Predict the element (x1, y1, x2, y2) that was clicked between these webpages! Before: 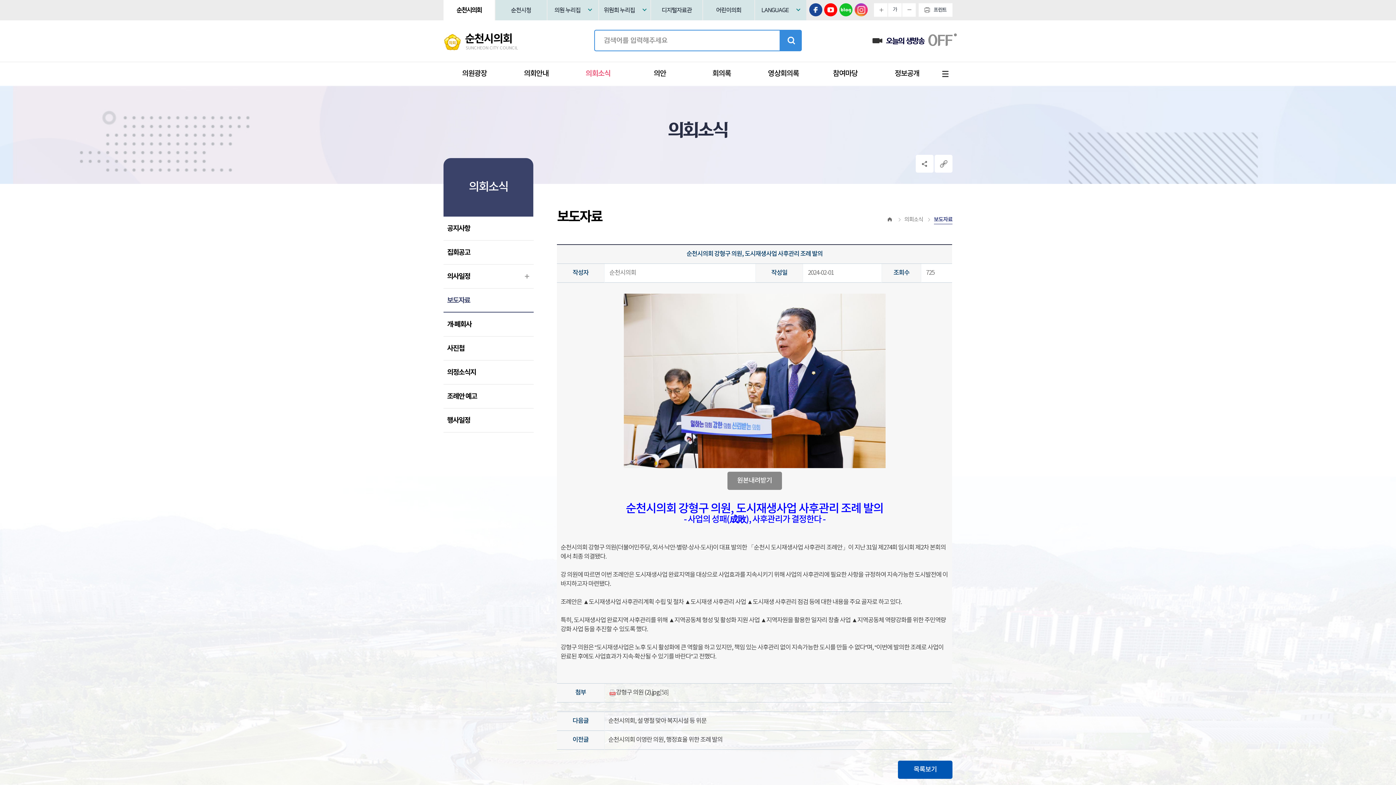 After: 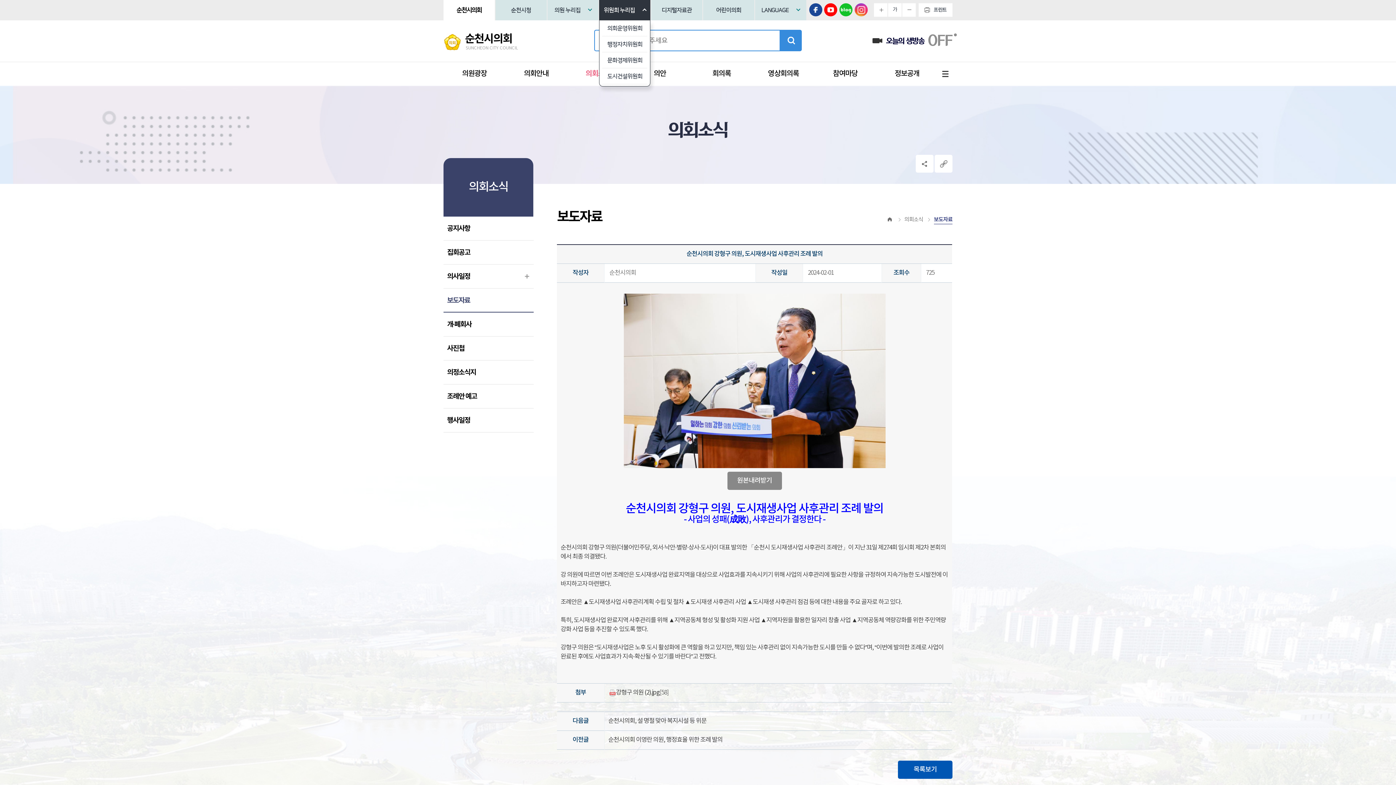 Action: label: 위원회 누리집 bbox: (599, 0, 650, 20)